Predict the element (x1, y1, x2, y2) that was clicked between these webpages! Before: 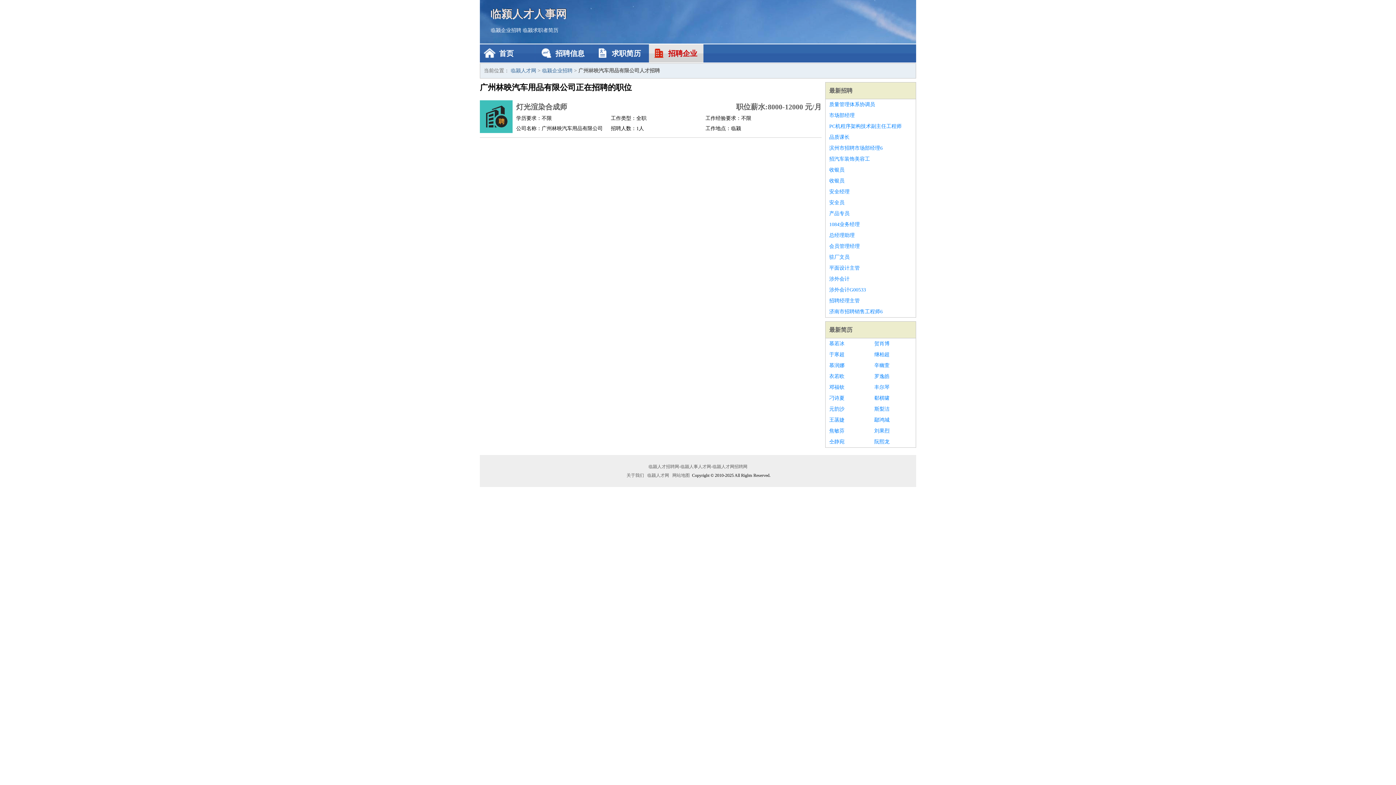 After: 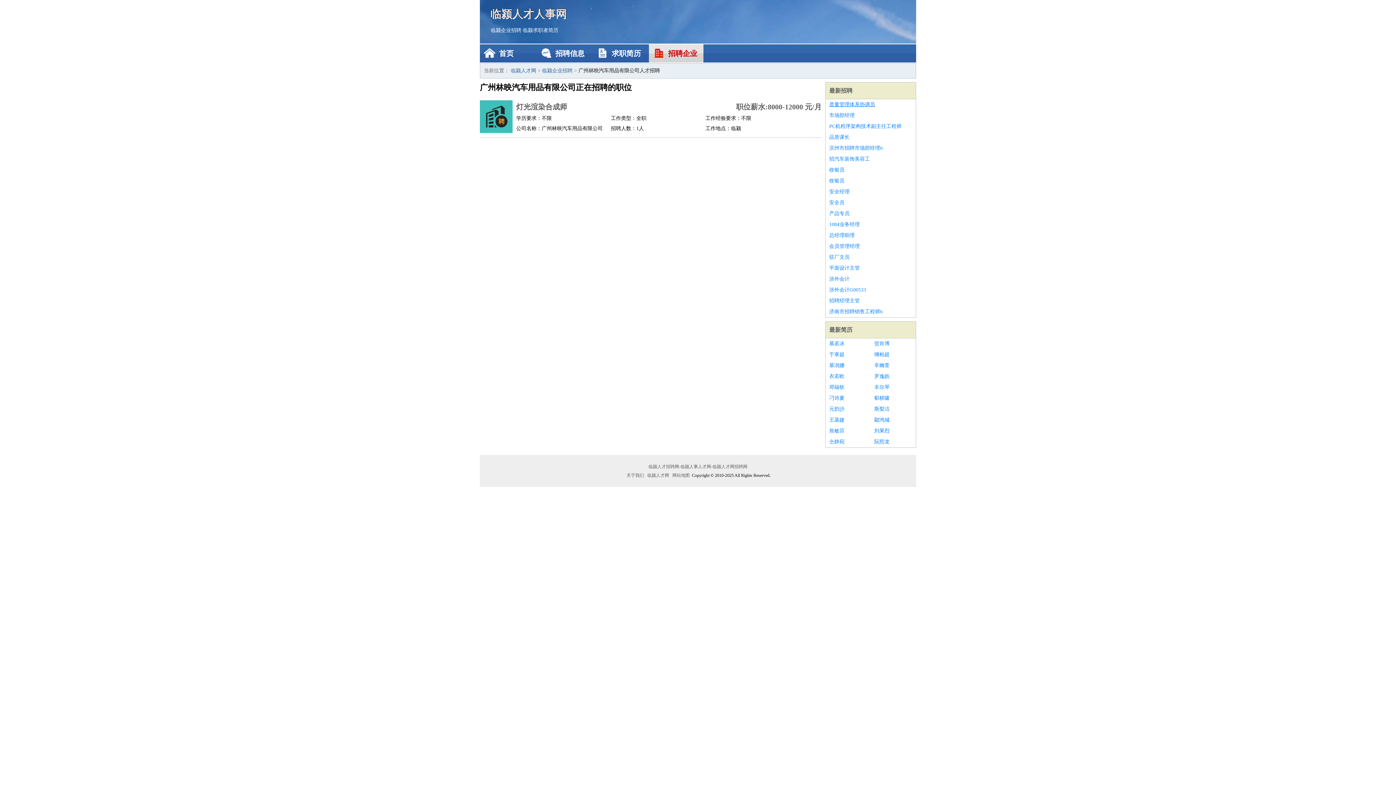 Action: bbox: (829, 99, 912, 110) label: 质量管理体系协调员